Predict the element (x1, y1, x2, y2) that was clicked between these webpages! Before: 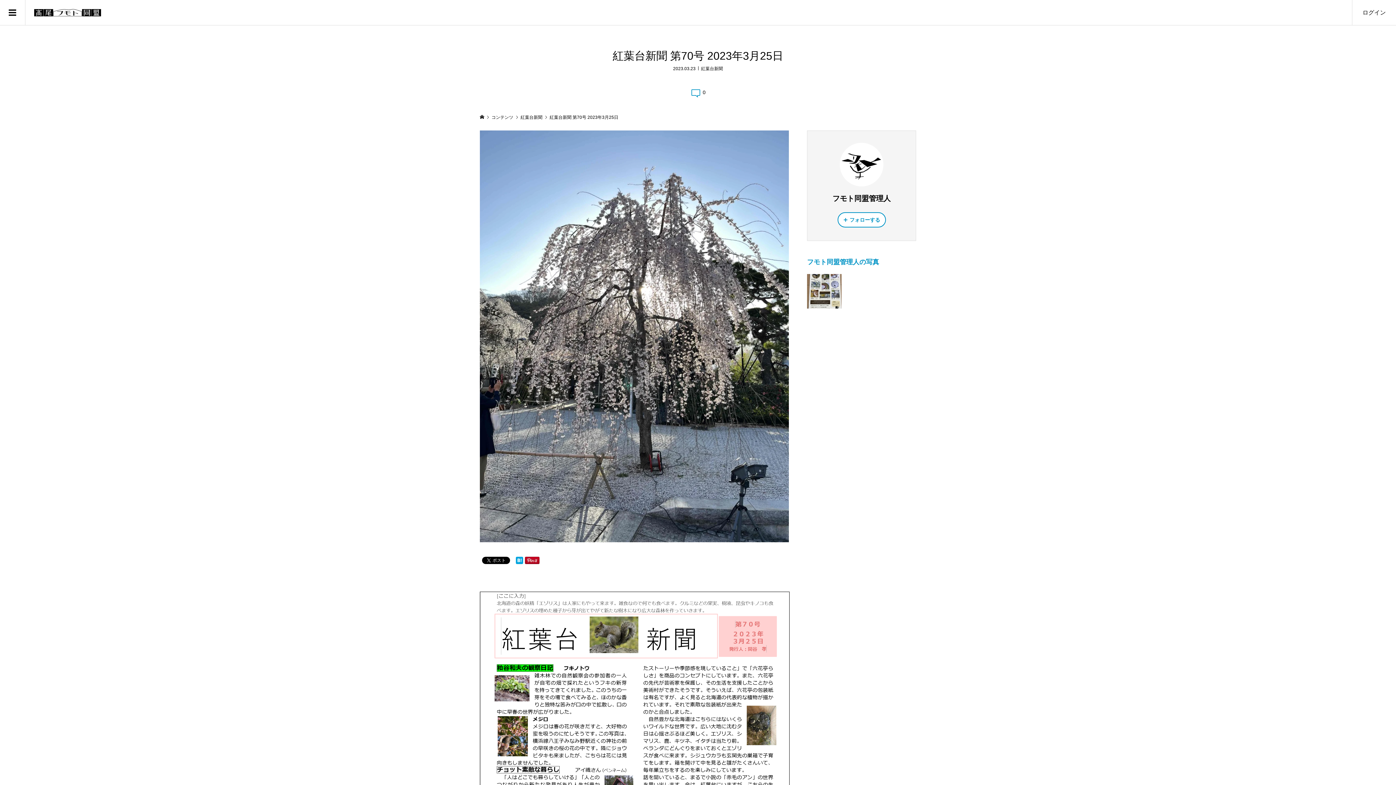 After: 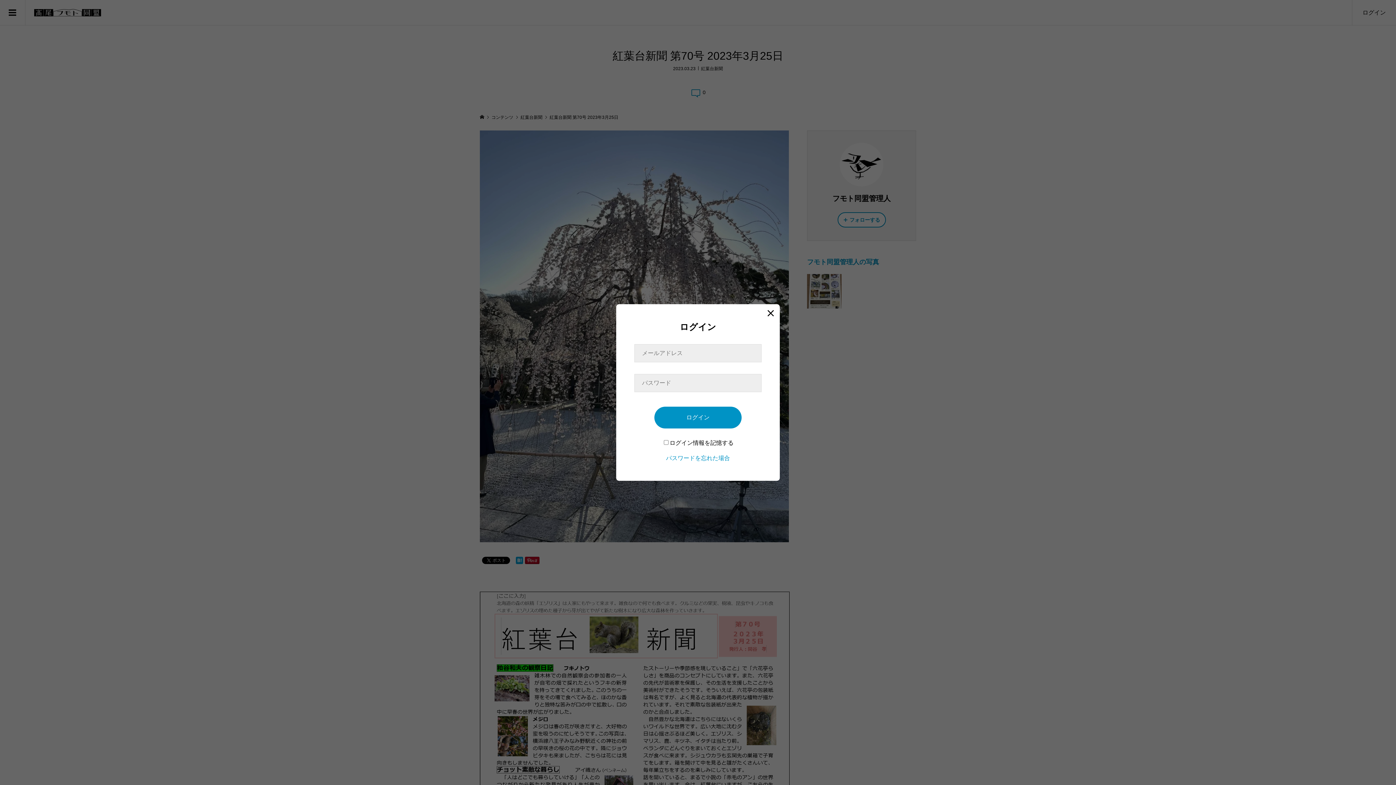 Action: bbox: (837, 212, 886, 227) label: フォローする